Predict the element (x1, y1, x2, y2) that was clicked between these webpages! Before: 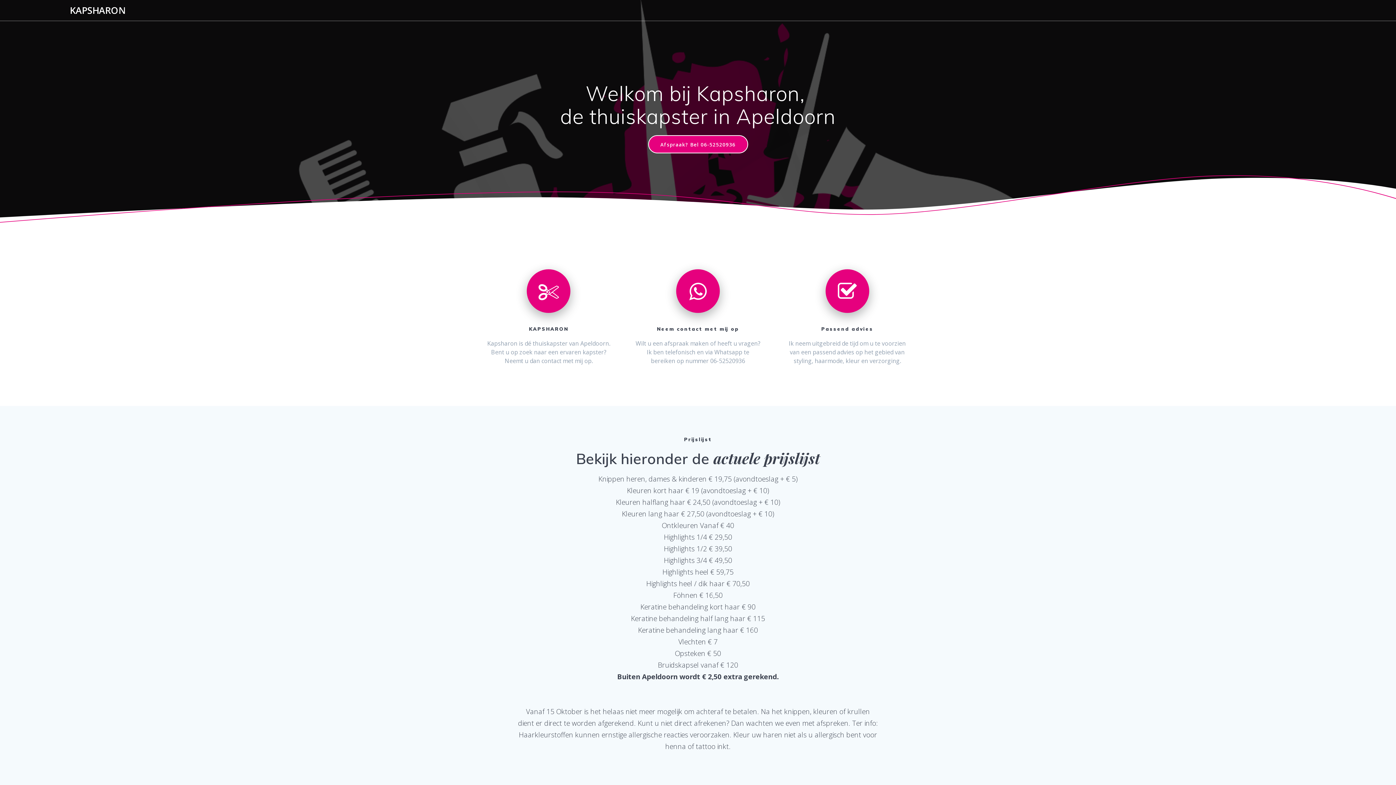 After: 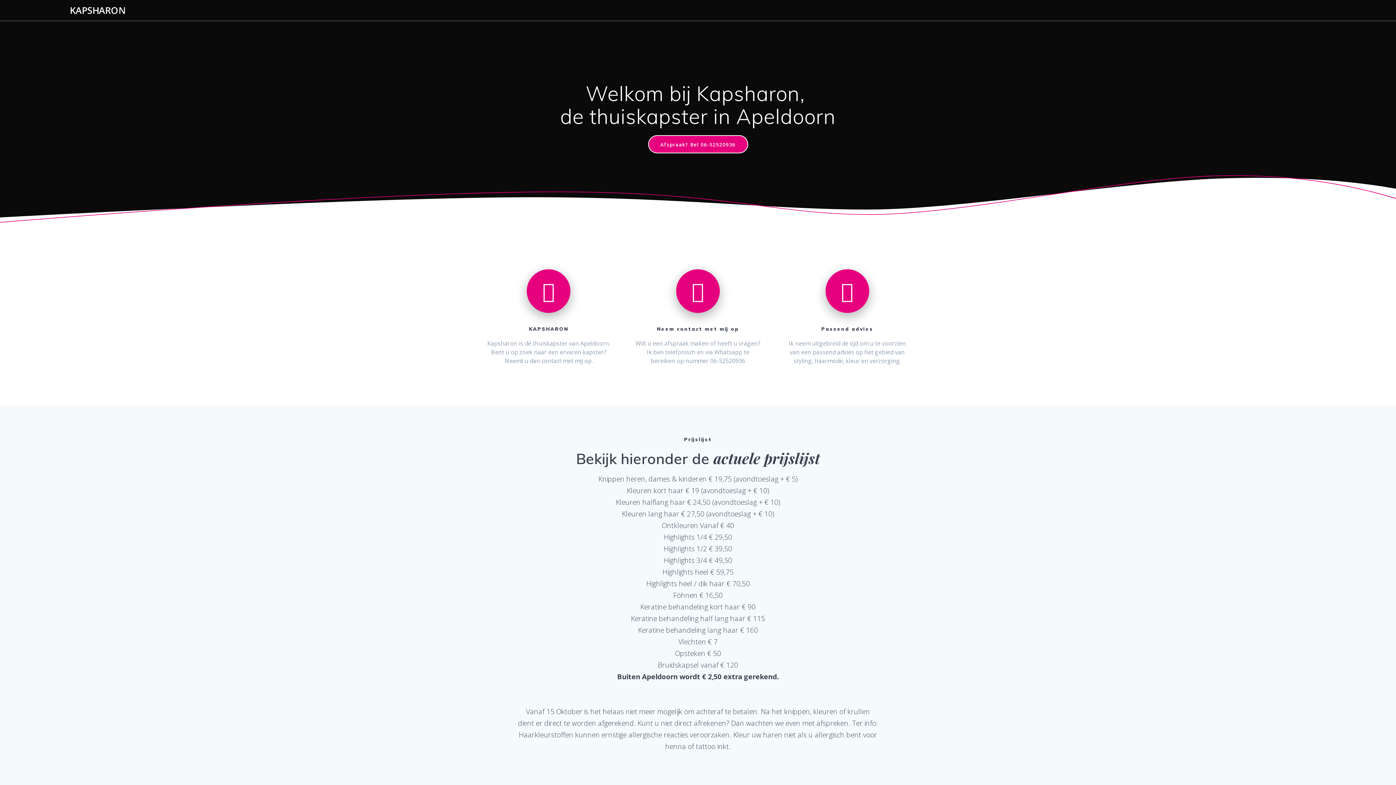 Action: label: KAPSHARON bbox: (69, 5, 125, 14)